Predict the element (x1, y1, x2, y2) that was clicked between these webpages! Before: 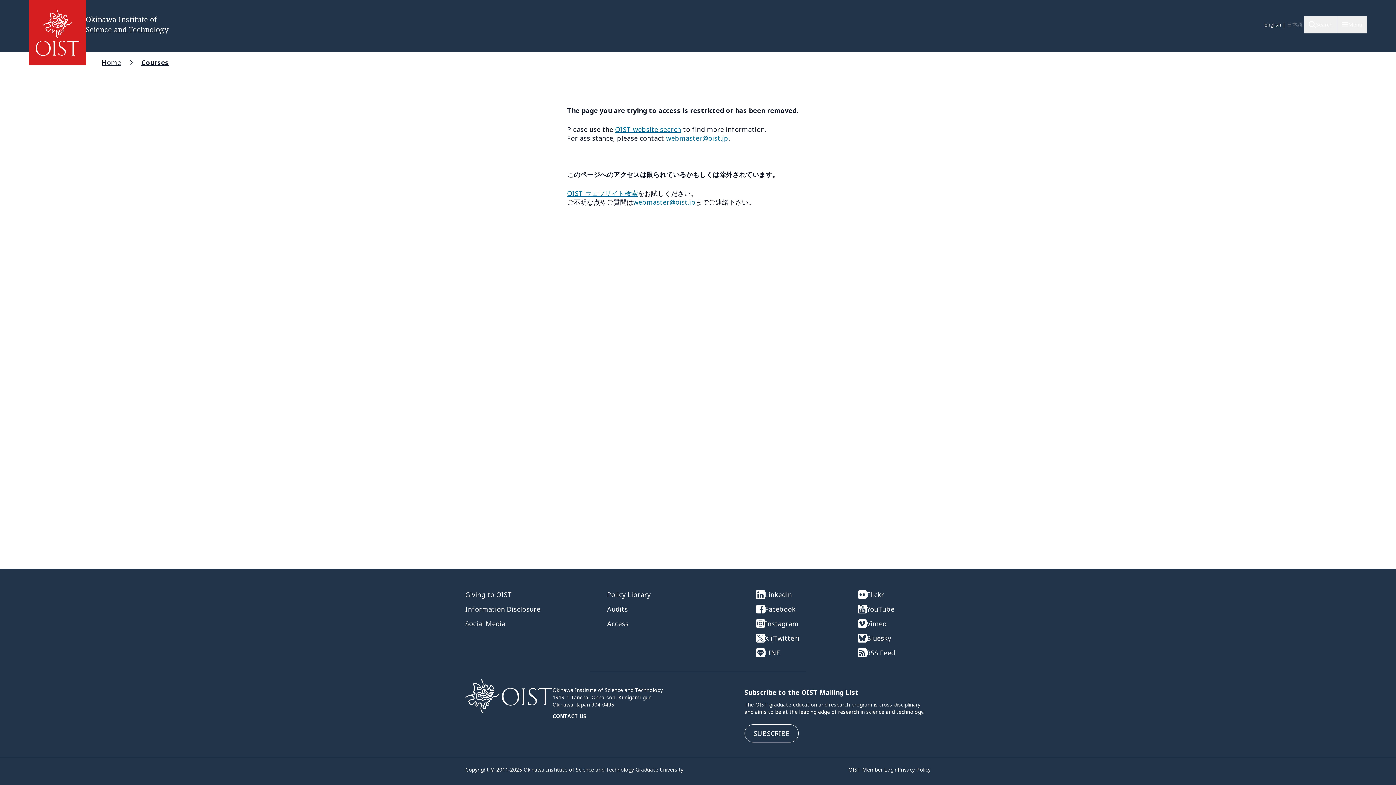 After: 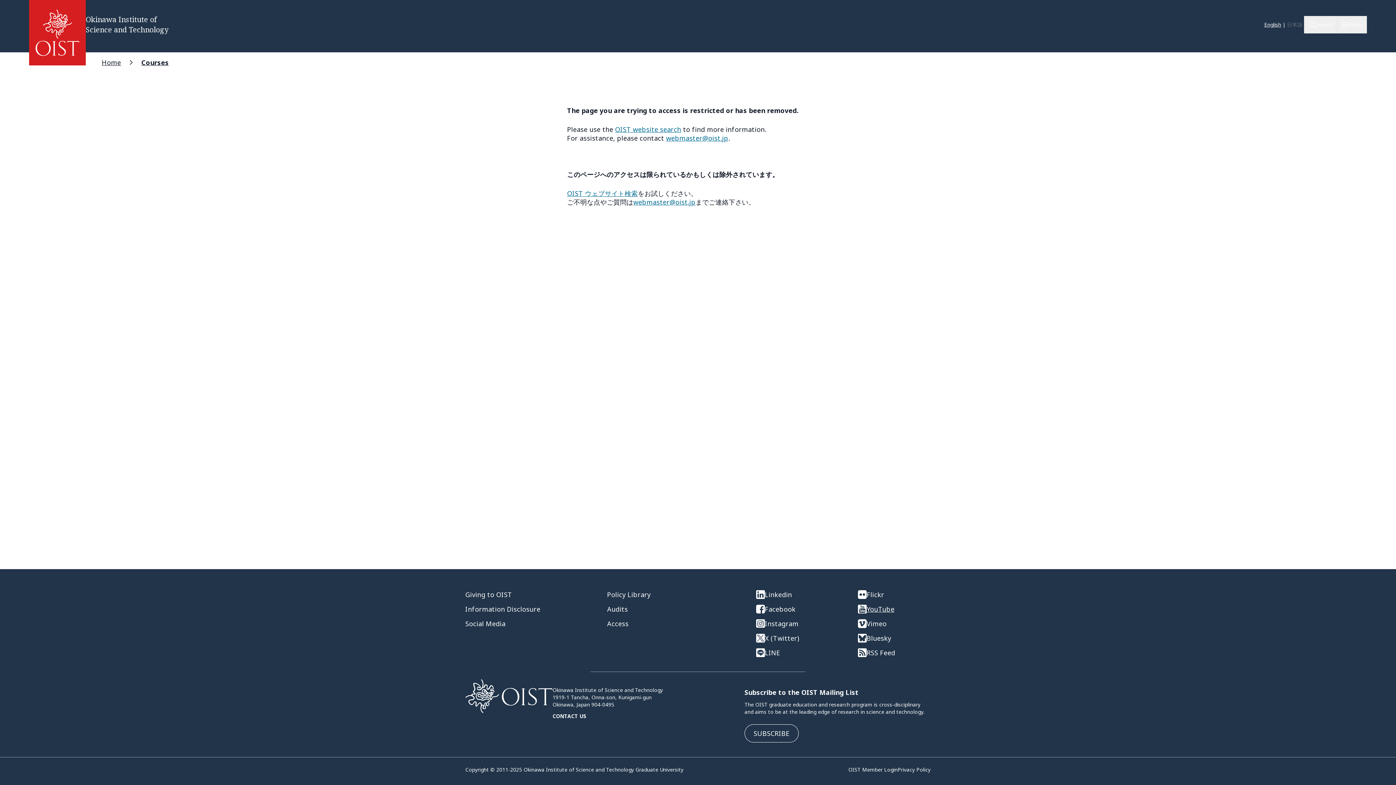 Action: bbox: (858, 605, 930, 613) label: YouTube